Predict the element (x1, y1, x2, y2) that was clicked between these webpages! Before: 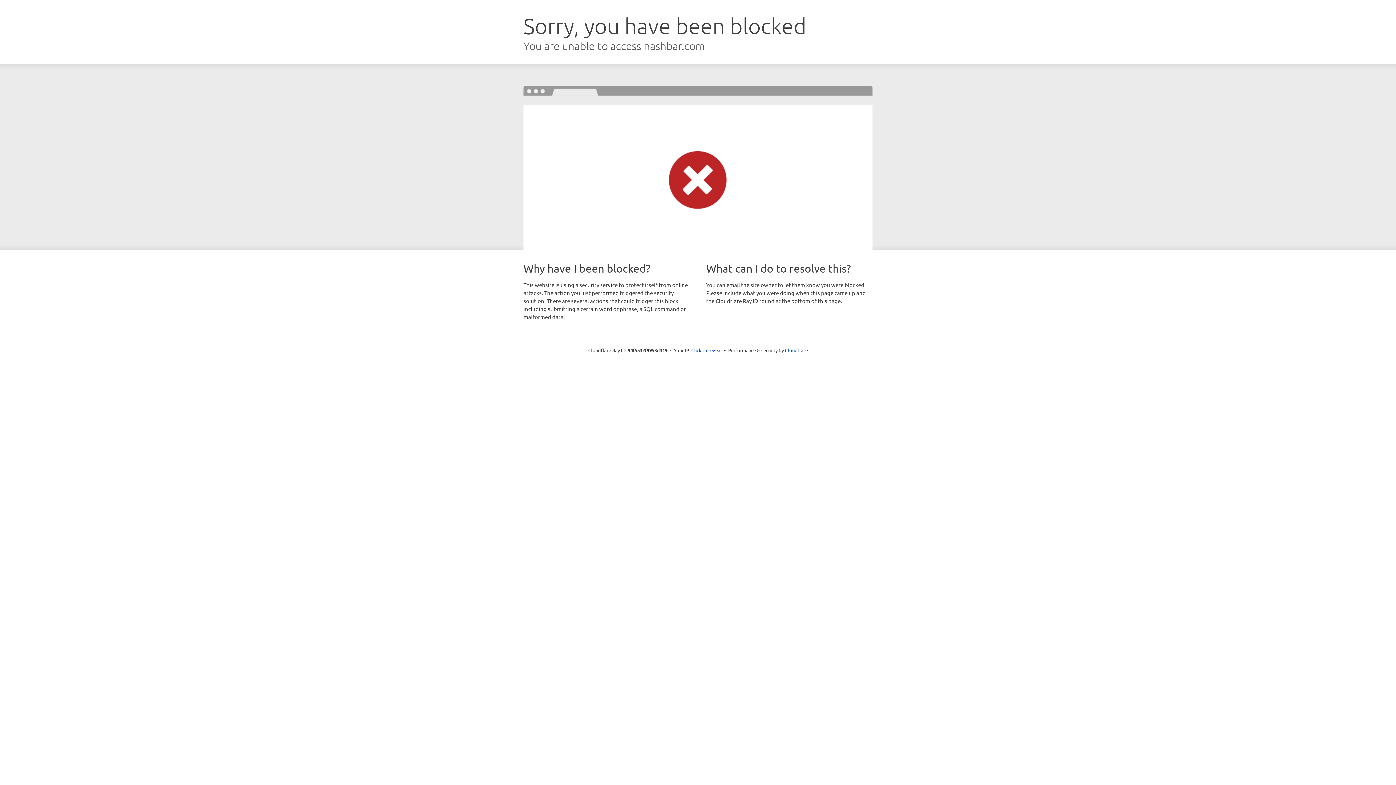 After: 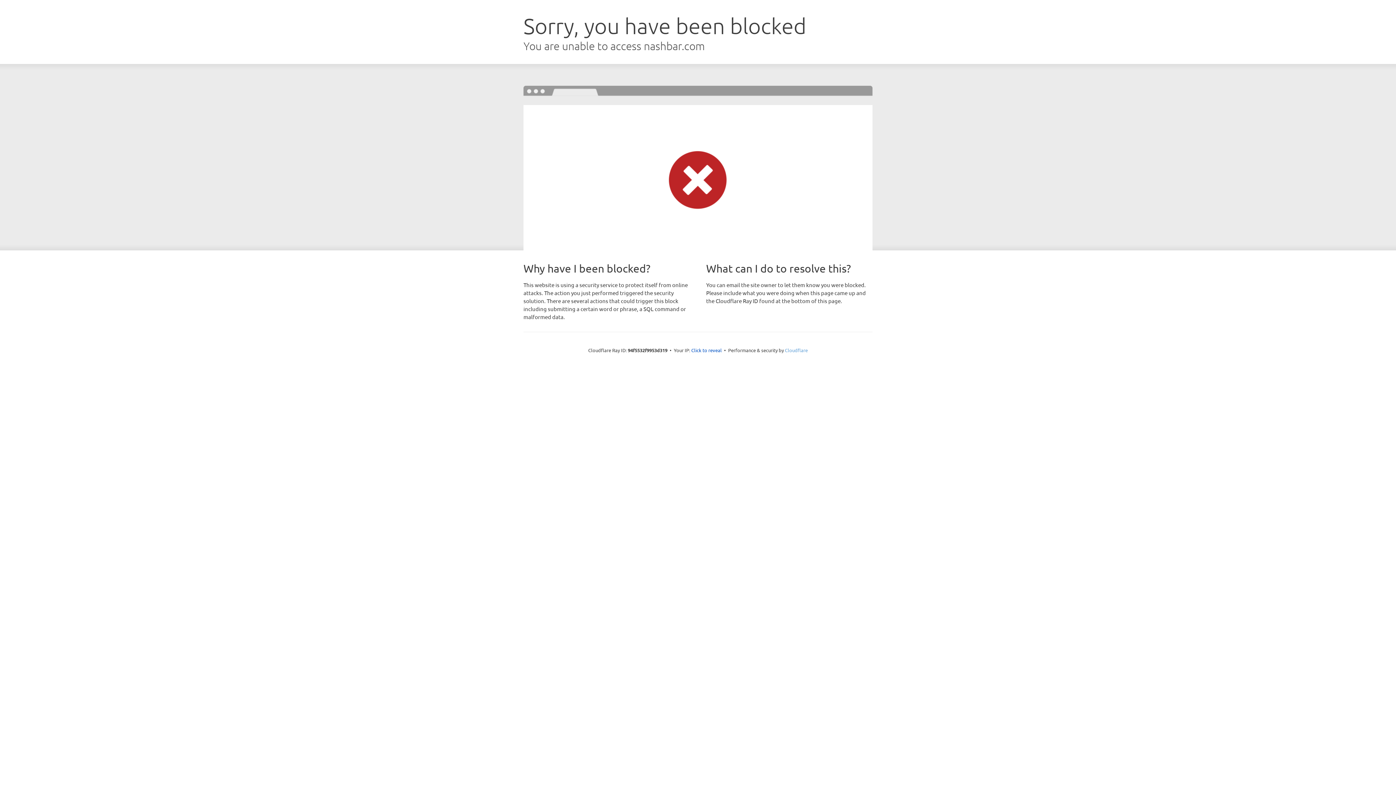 Action: bbox: (785, 347, 808, 353) label: Cloudflare